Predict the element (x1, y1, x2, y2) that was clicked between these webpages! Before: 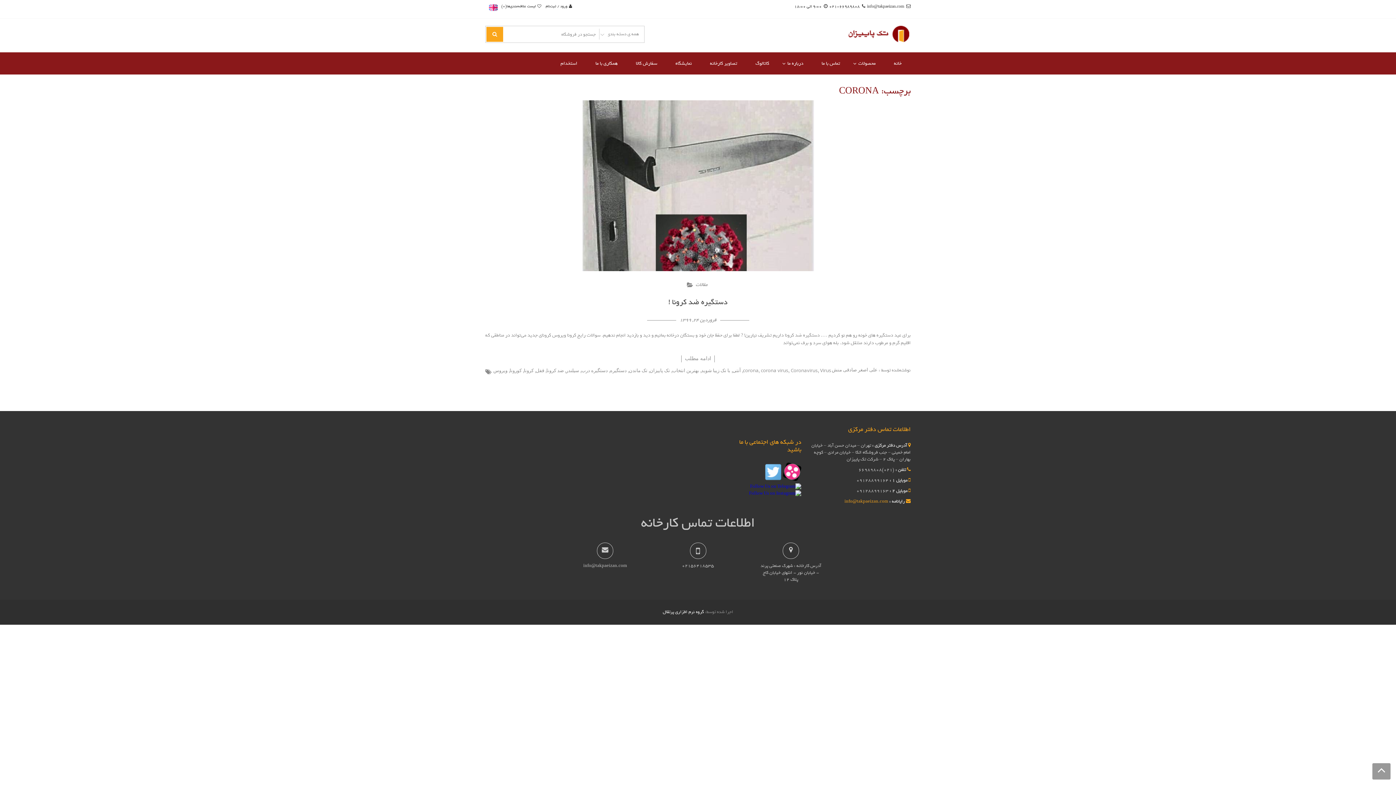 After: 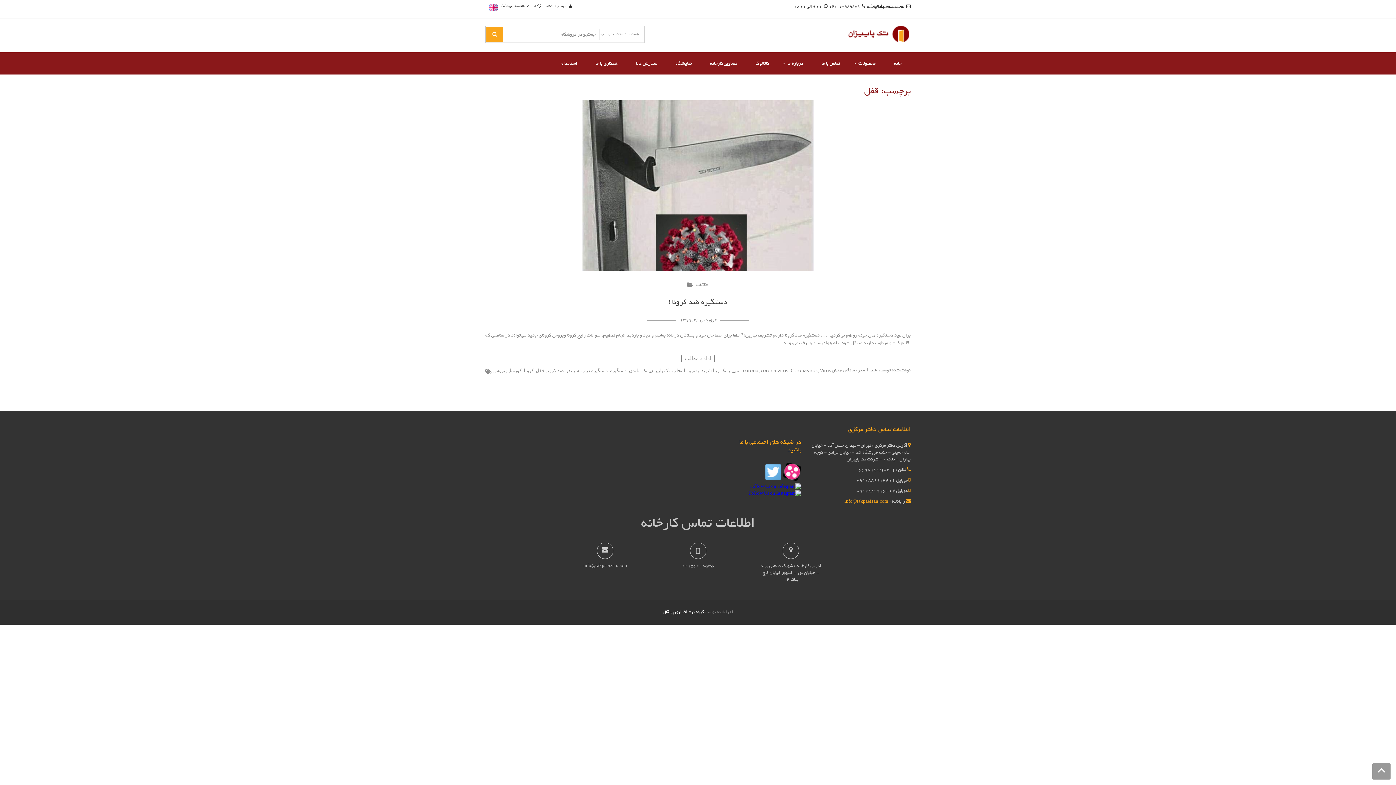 Action: label: قفل bbox: (536, 367, 544, 373)